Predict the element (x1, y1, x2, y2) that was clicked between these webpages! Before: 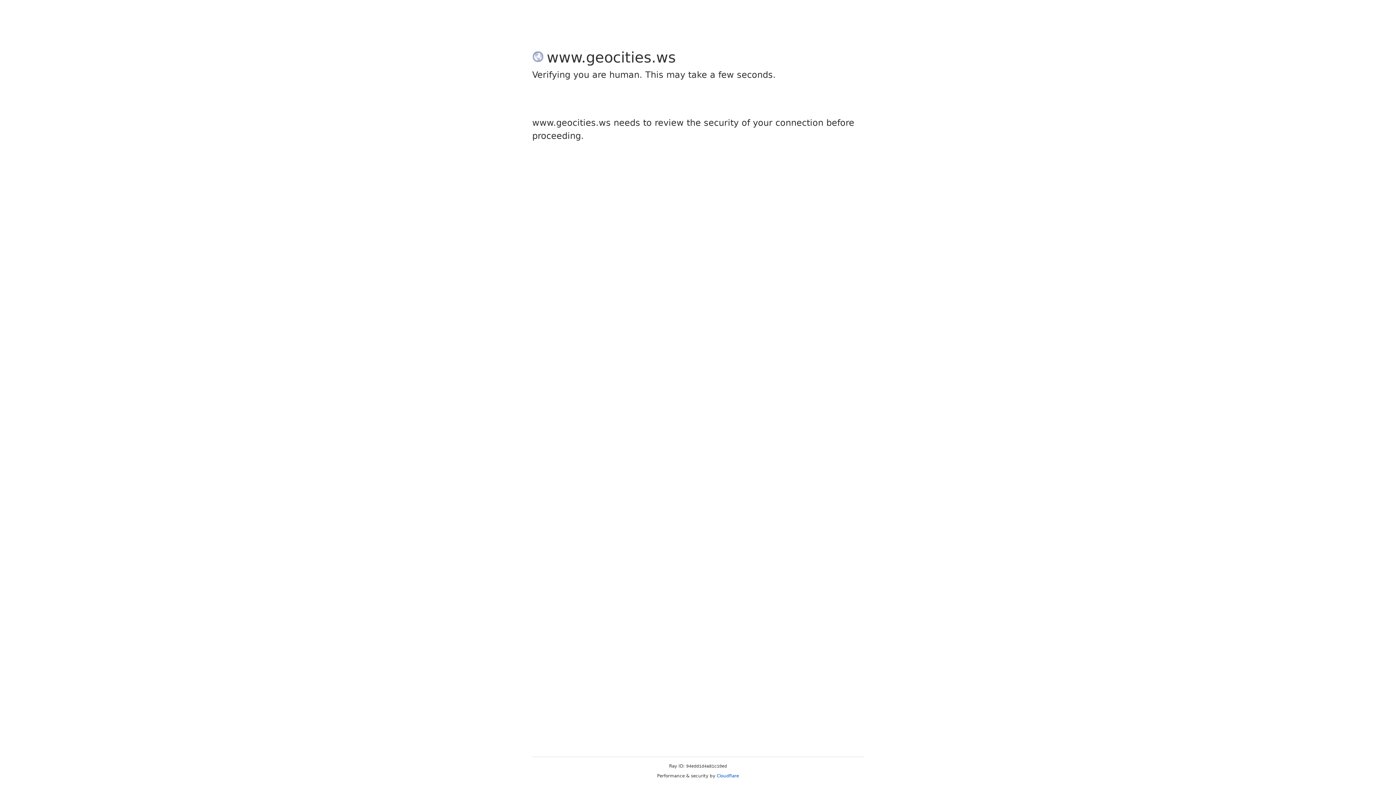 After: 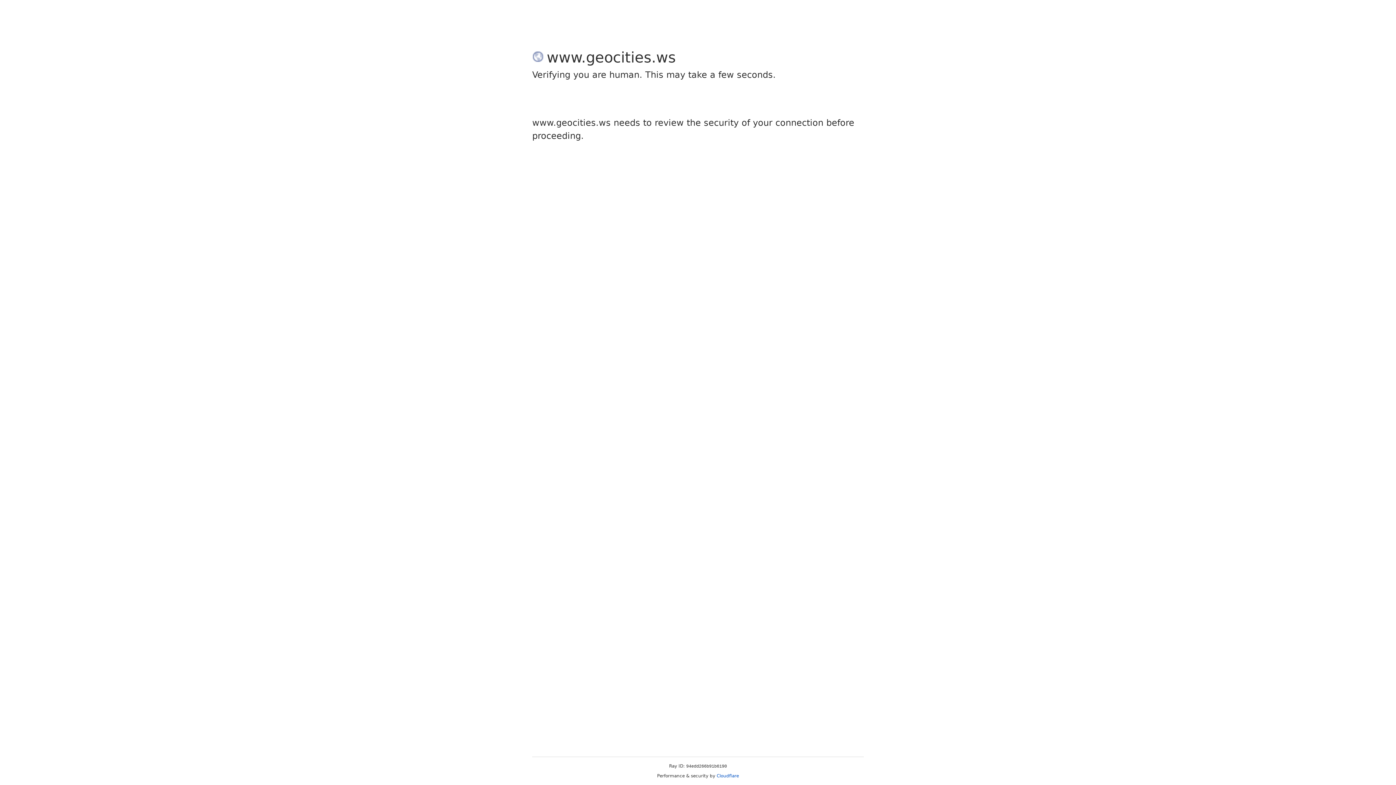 Action: bbox: (716, 773, 739, 778) label: Cloudflare